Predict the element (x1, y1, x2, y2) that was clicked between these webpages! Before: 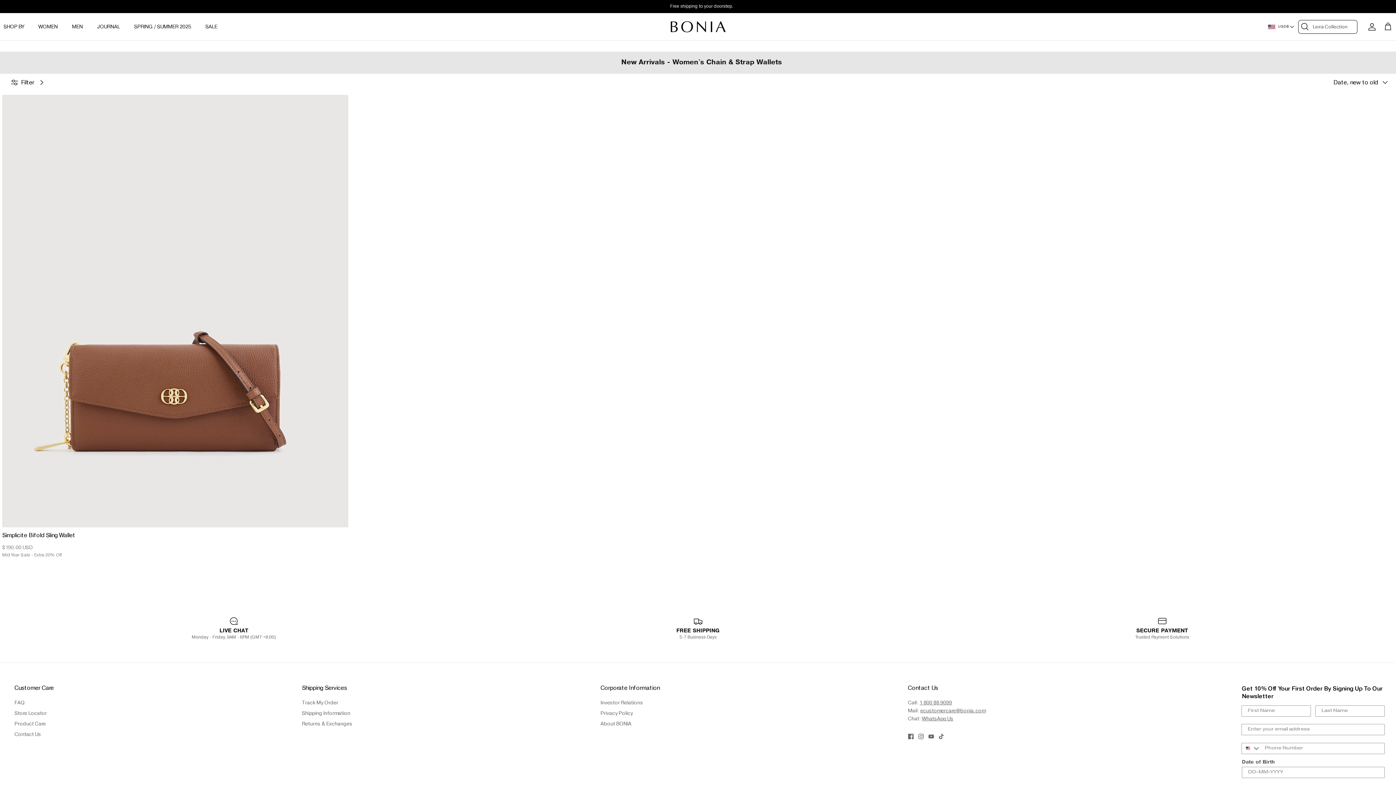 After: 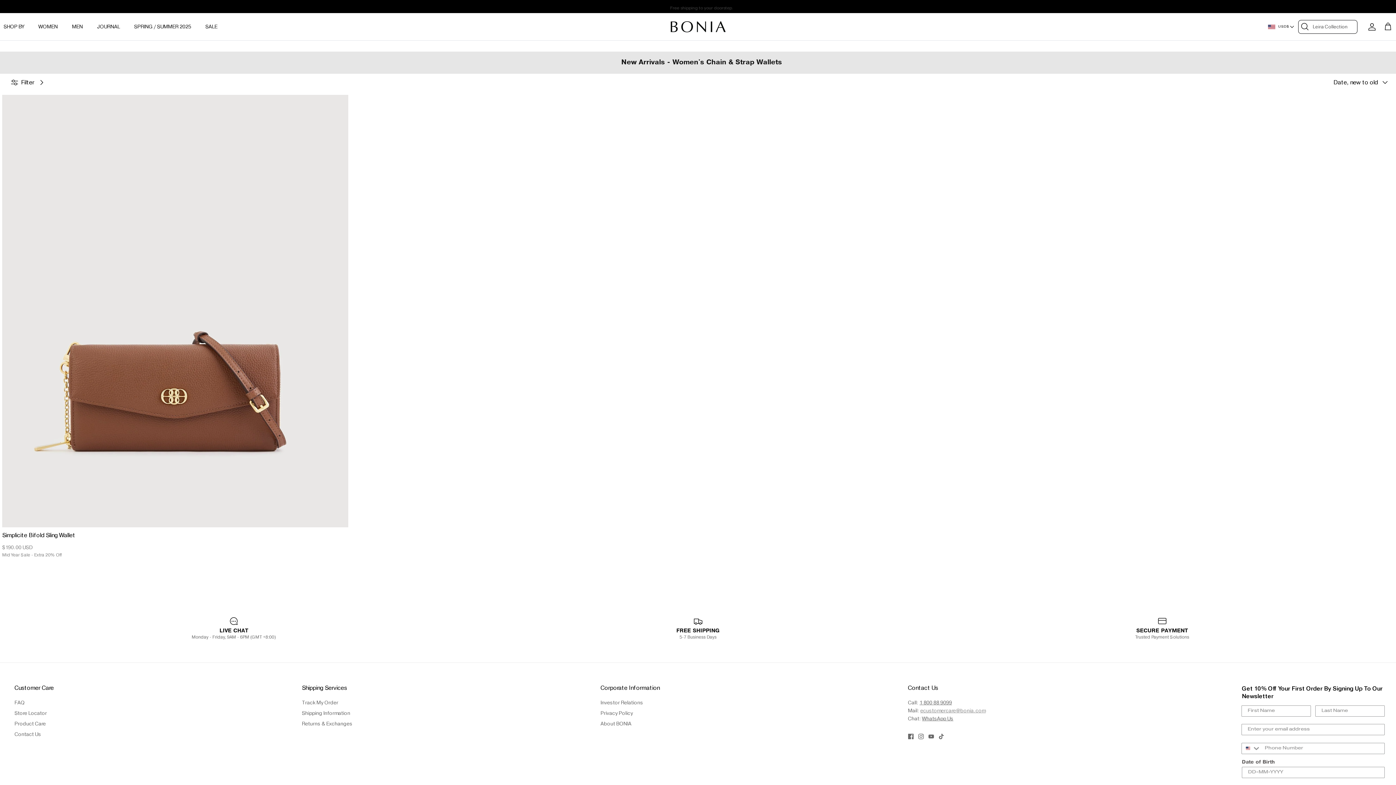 Action: label: ecustomercare@bonia.com
 bbox: (920, 707, 986, 714)